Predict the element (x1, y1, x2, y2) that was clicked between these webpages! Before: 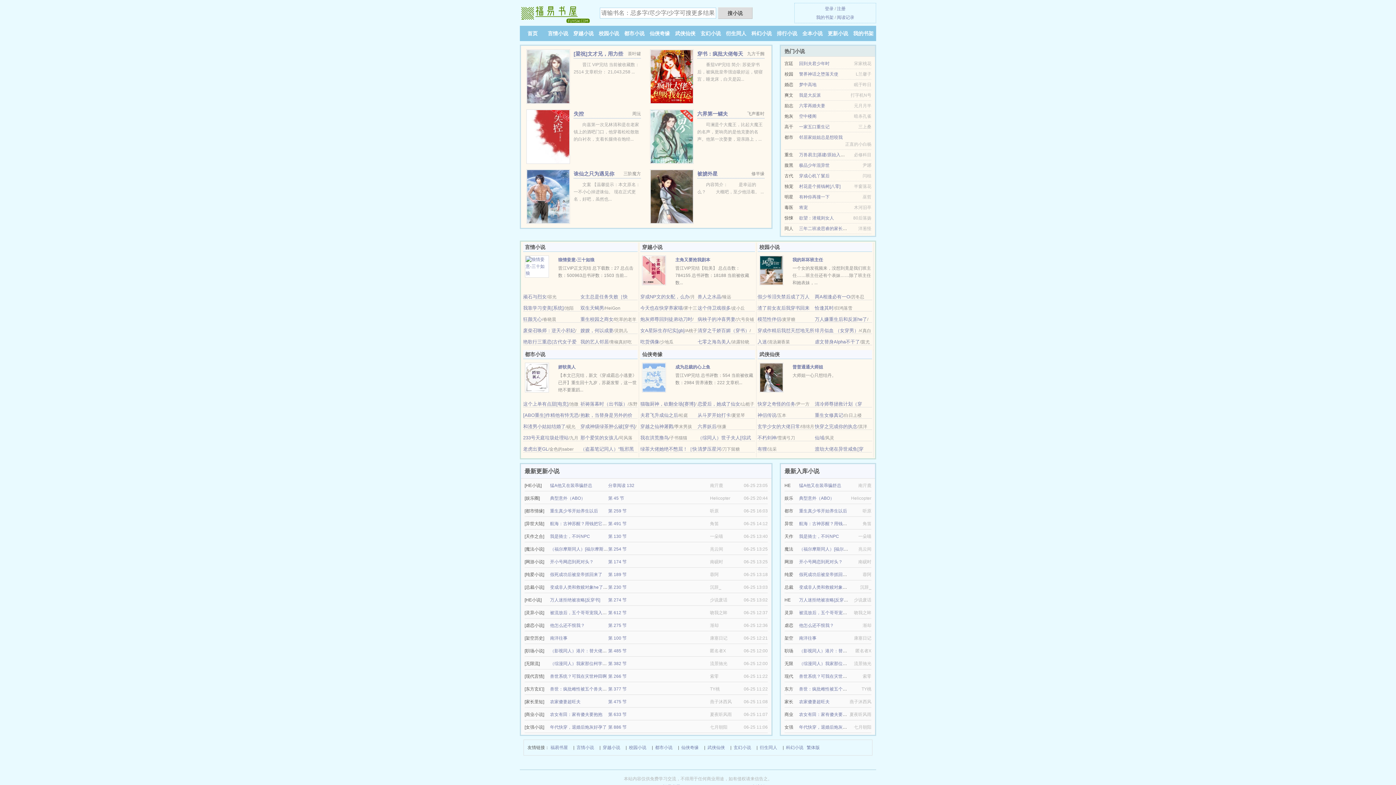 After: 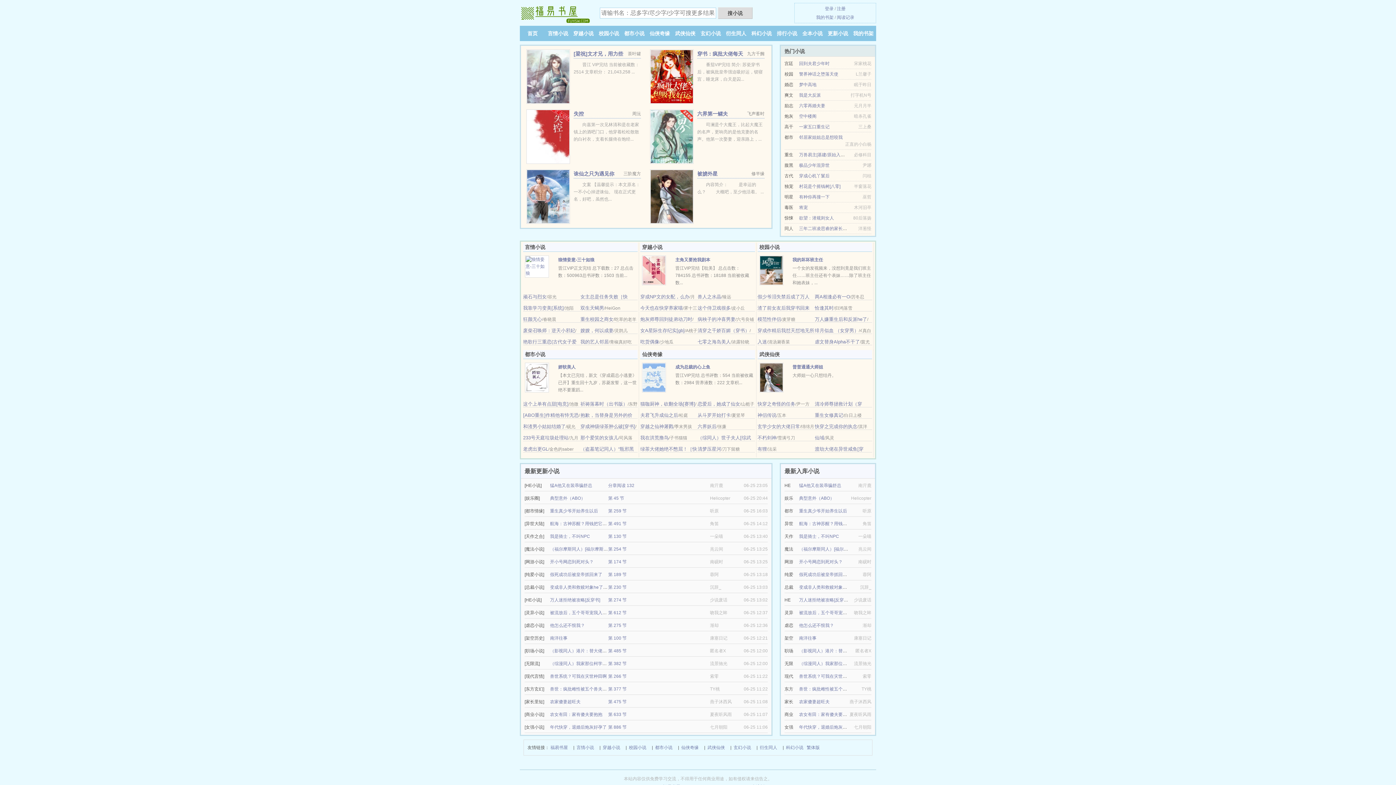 Action: bbox: (799, 184, 840, 189) label: 村花是个摇钱树[八零]